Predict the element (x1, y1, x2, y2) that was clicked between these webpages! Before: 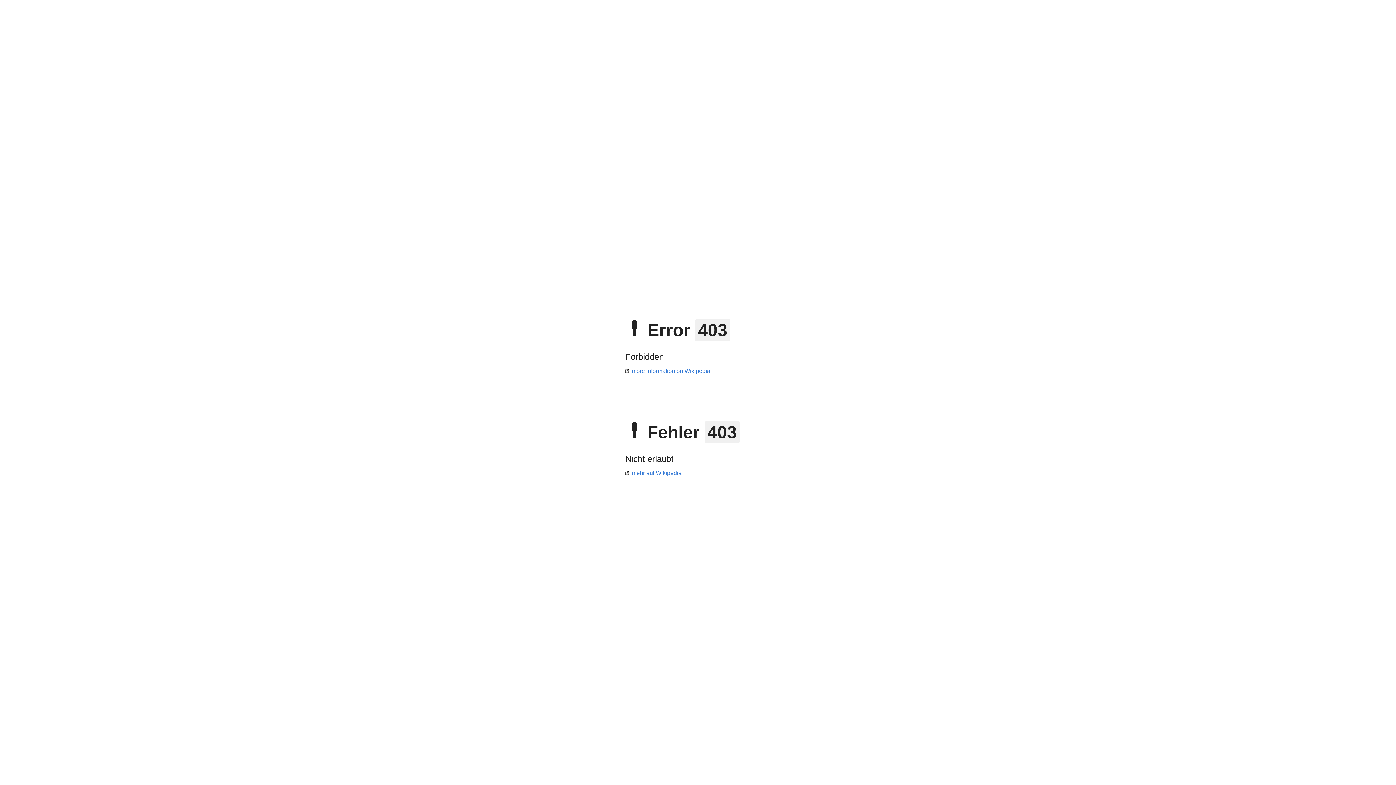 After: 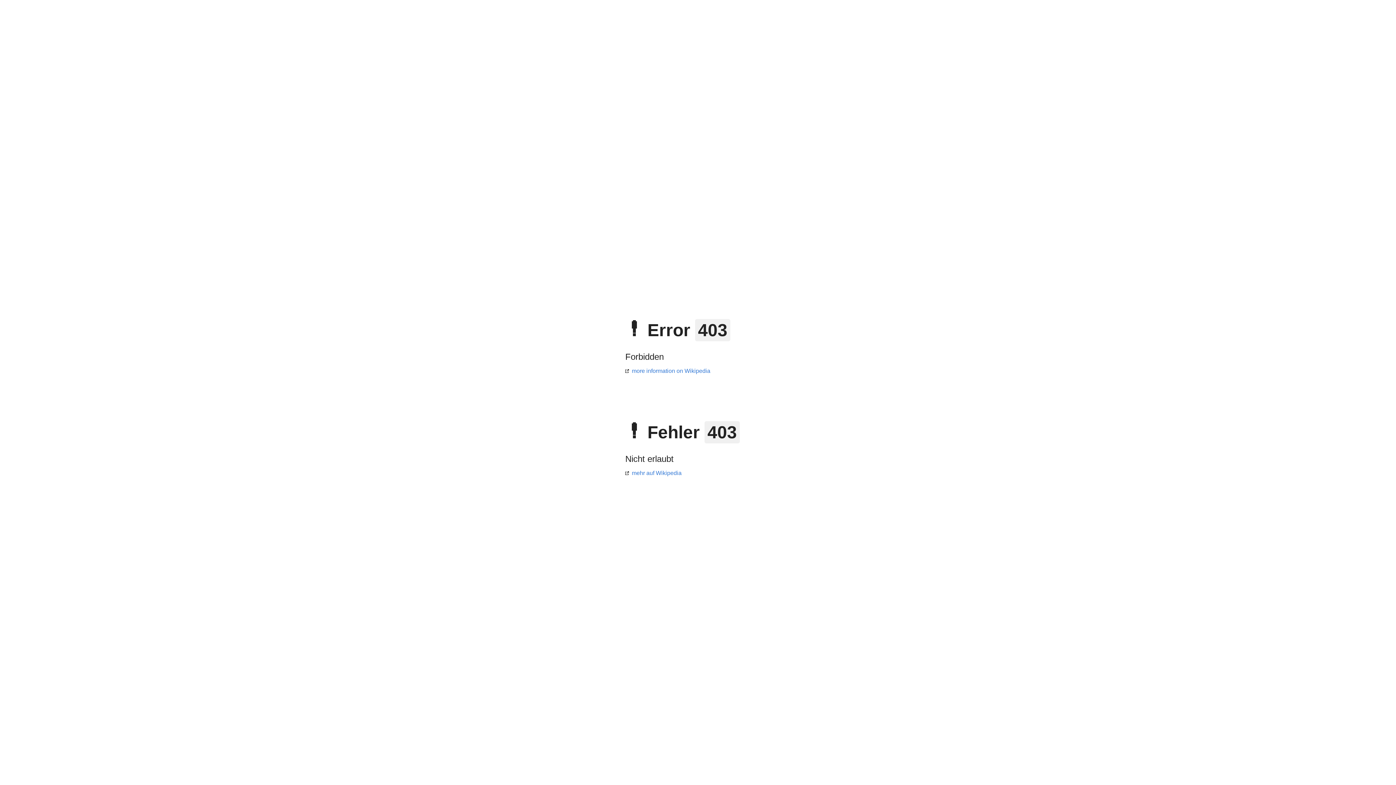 Action: bbox: (625, 470, 681, 476) label: mehr auf Wikipedia